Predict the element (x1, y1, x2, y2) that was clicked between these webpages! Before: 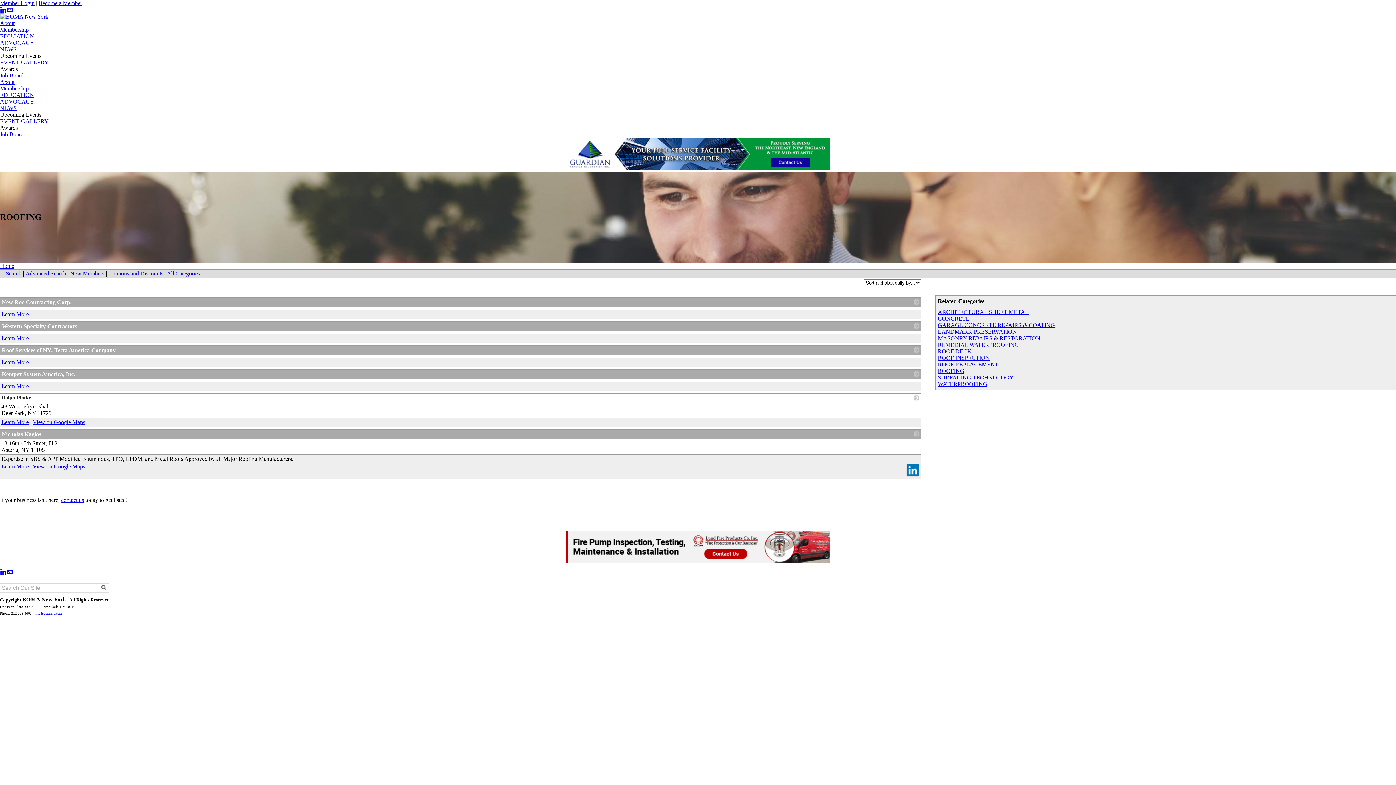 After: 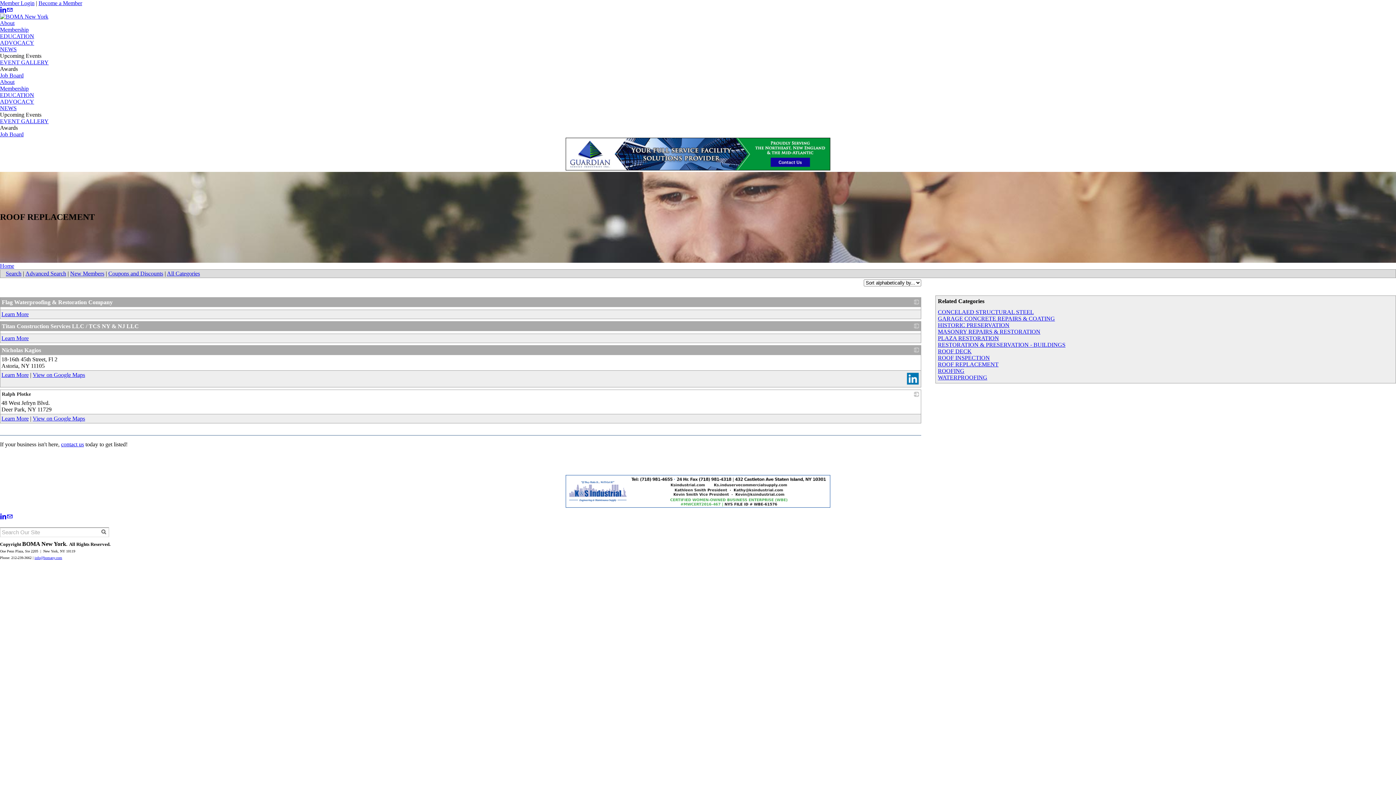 Action: label: ROOF REPLACEMENT bbox: (938, 361, 998, 367)